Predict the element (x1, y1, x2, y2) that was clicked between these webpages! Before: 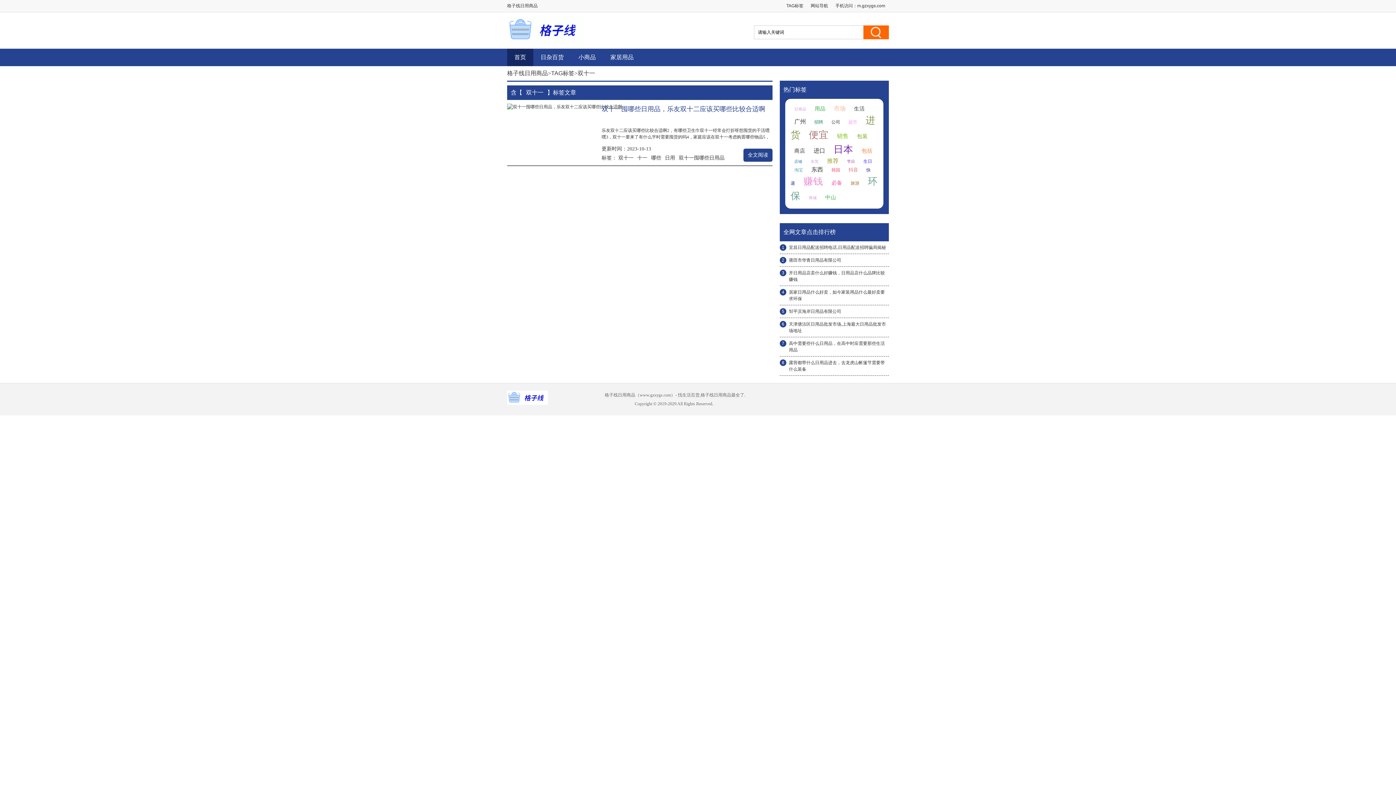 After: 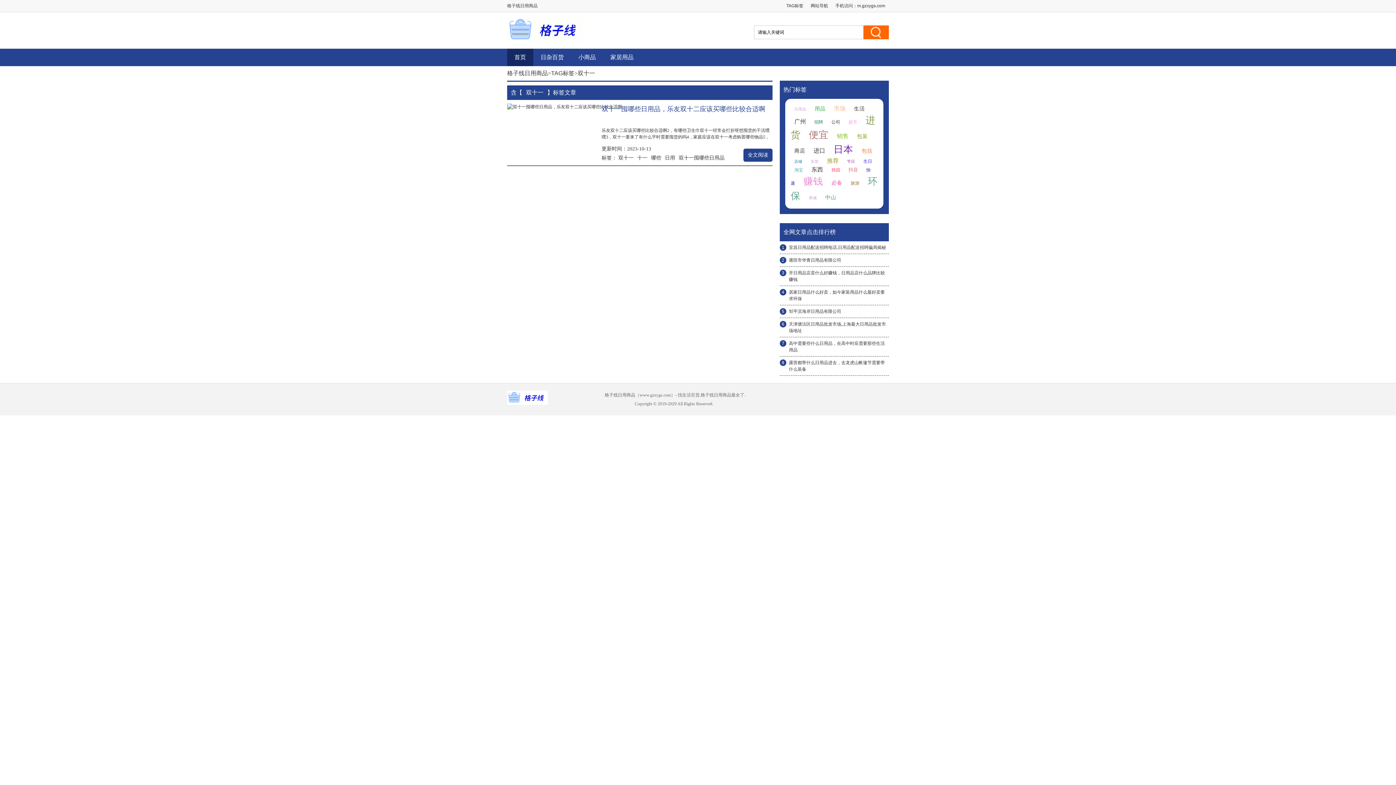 Action: label: 韩国 bbox: (831, 167, 840, 172)